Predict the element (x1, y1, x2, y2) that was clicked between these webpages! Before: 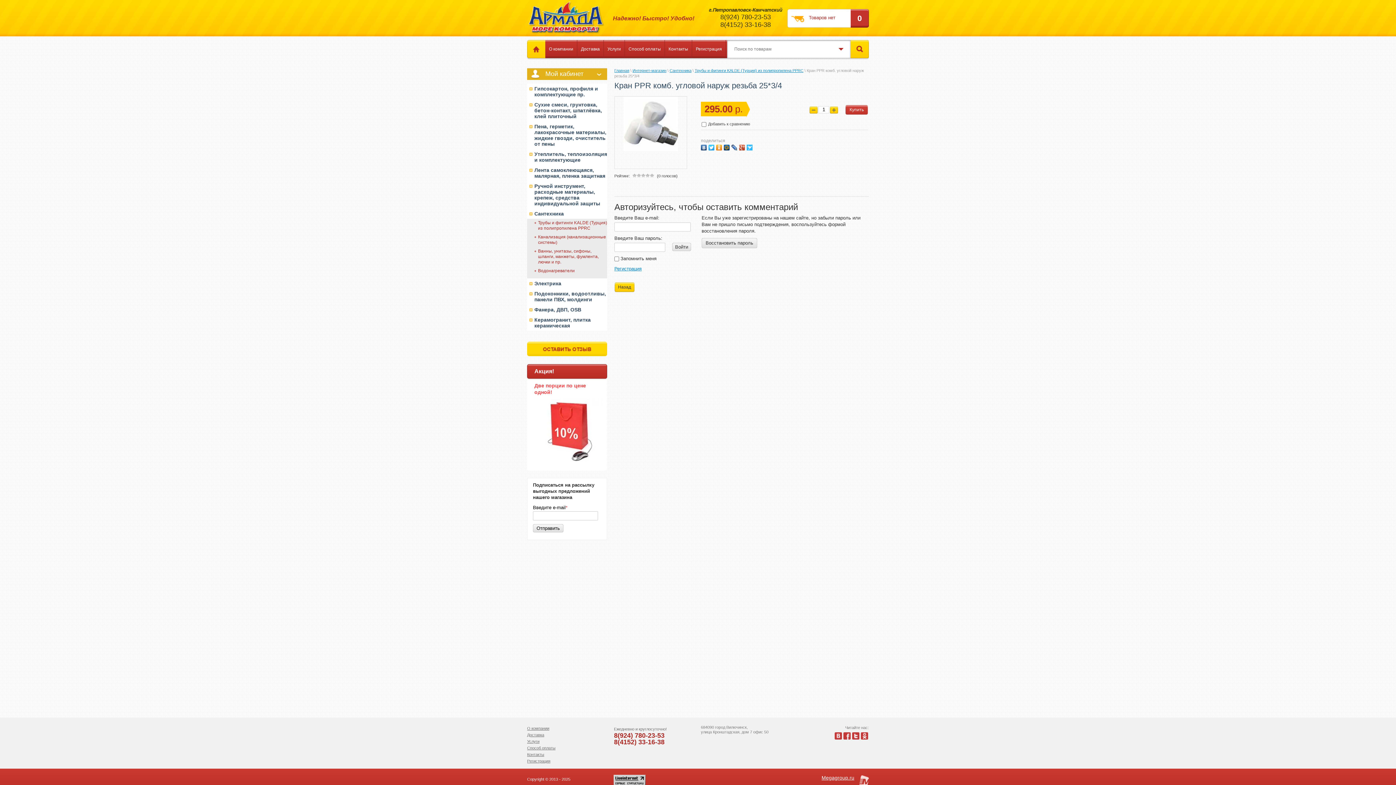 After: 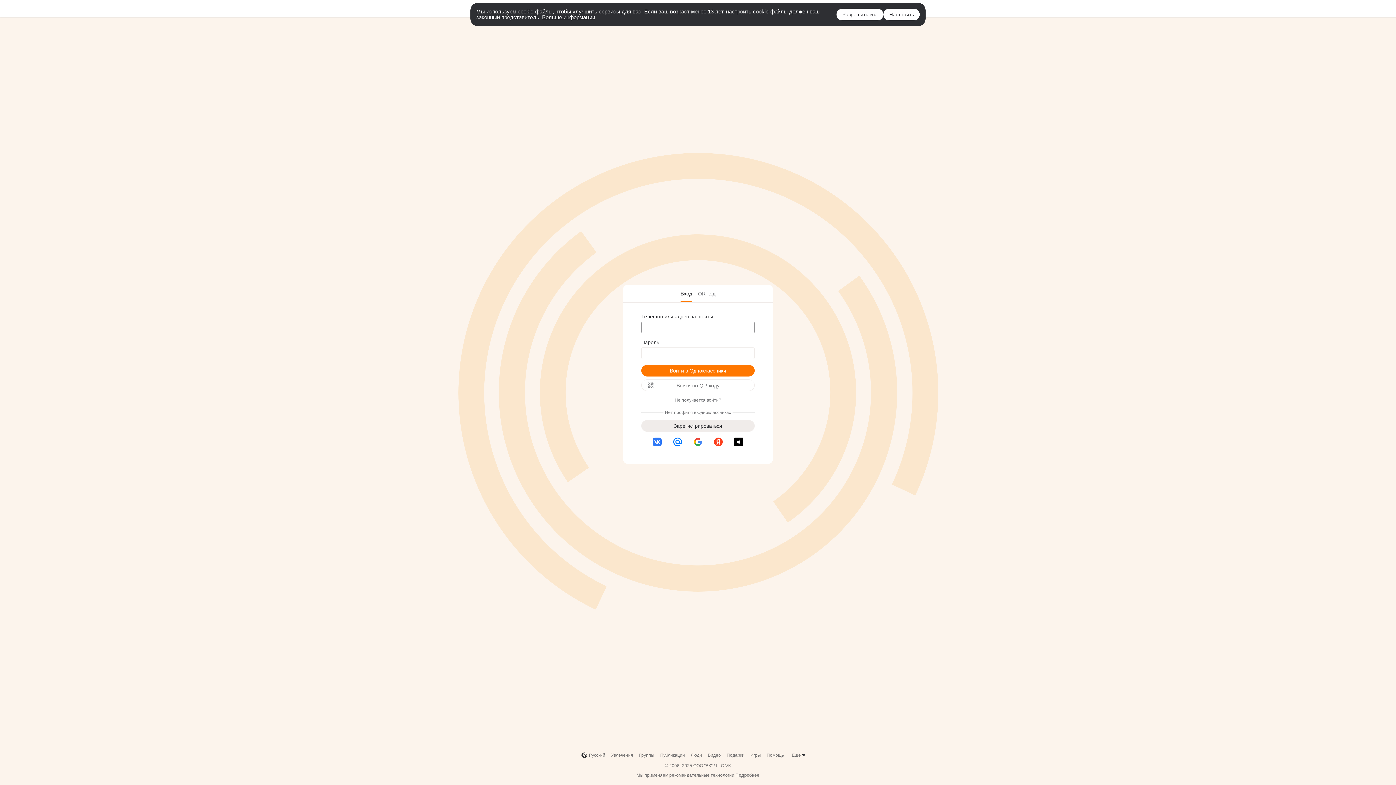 Action: bbox: (843, 732, 850, 740)